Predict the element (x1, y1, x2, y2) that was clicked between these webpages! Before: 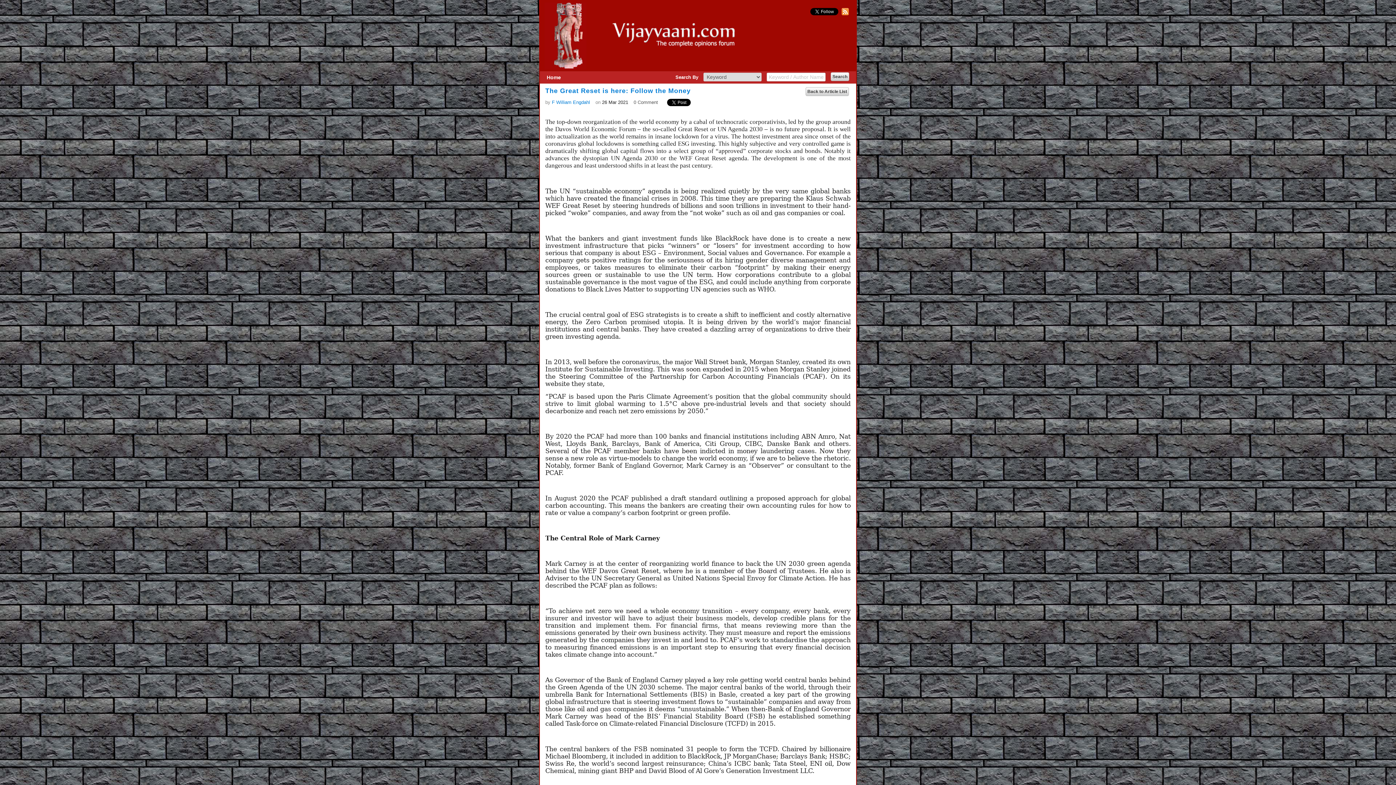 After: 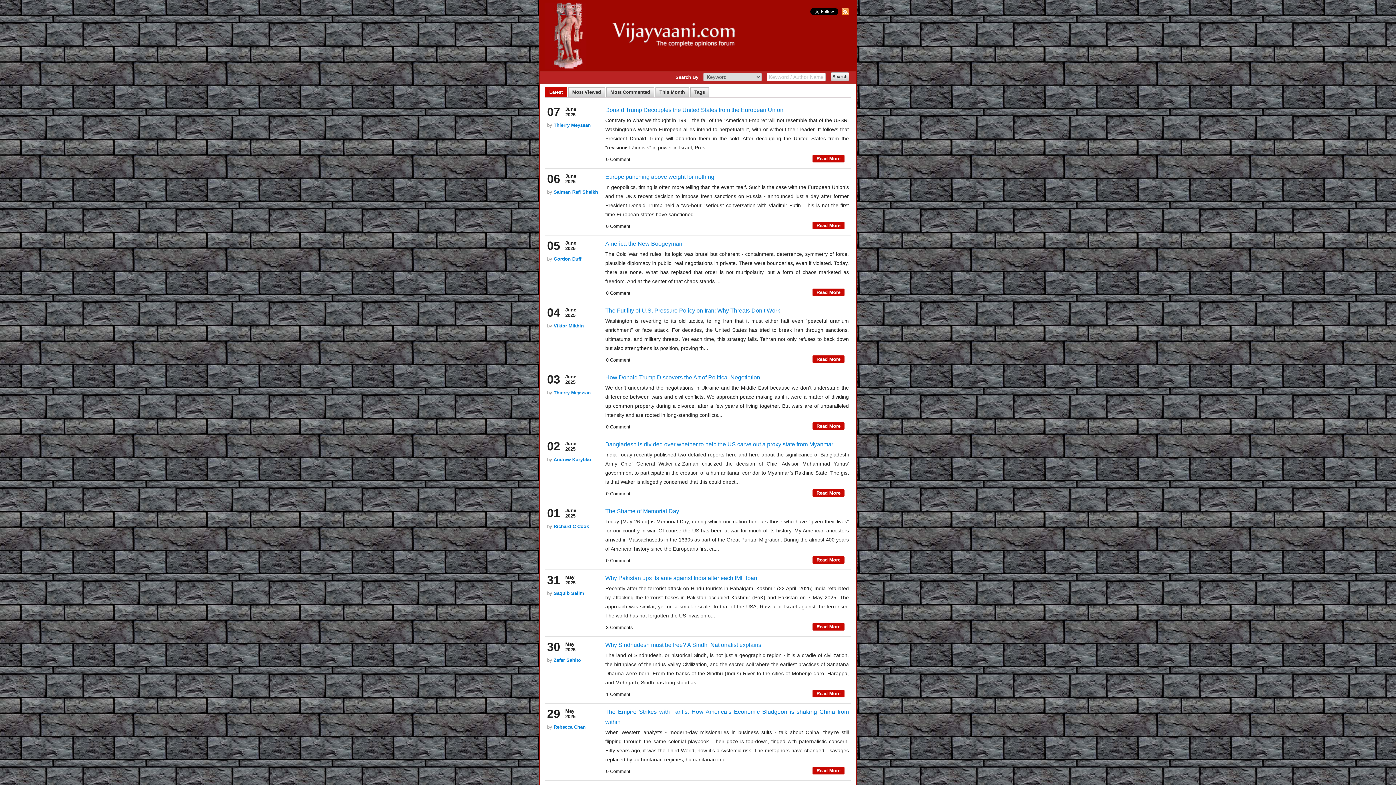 Action: bbox: (540, 67, 807, 72)